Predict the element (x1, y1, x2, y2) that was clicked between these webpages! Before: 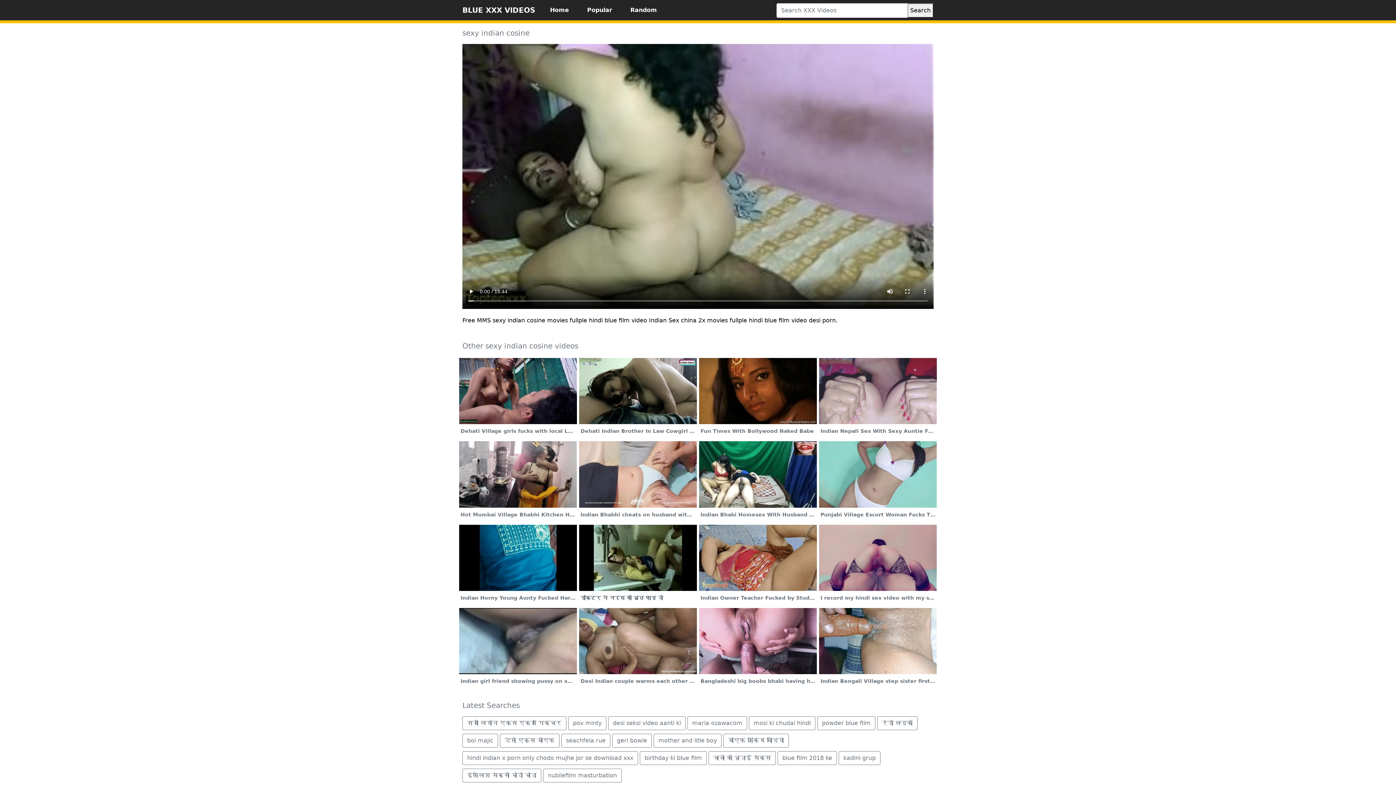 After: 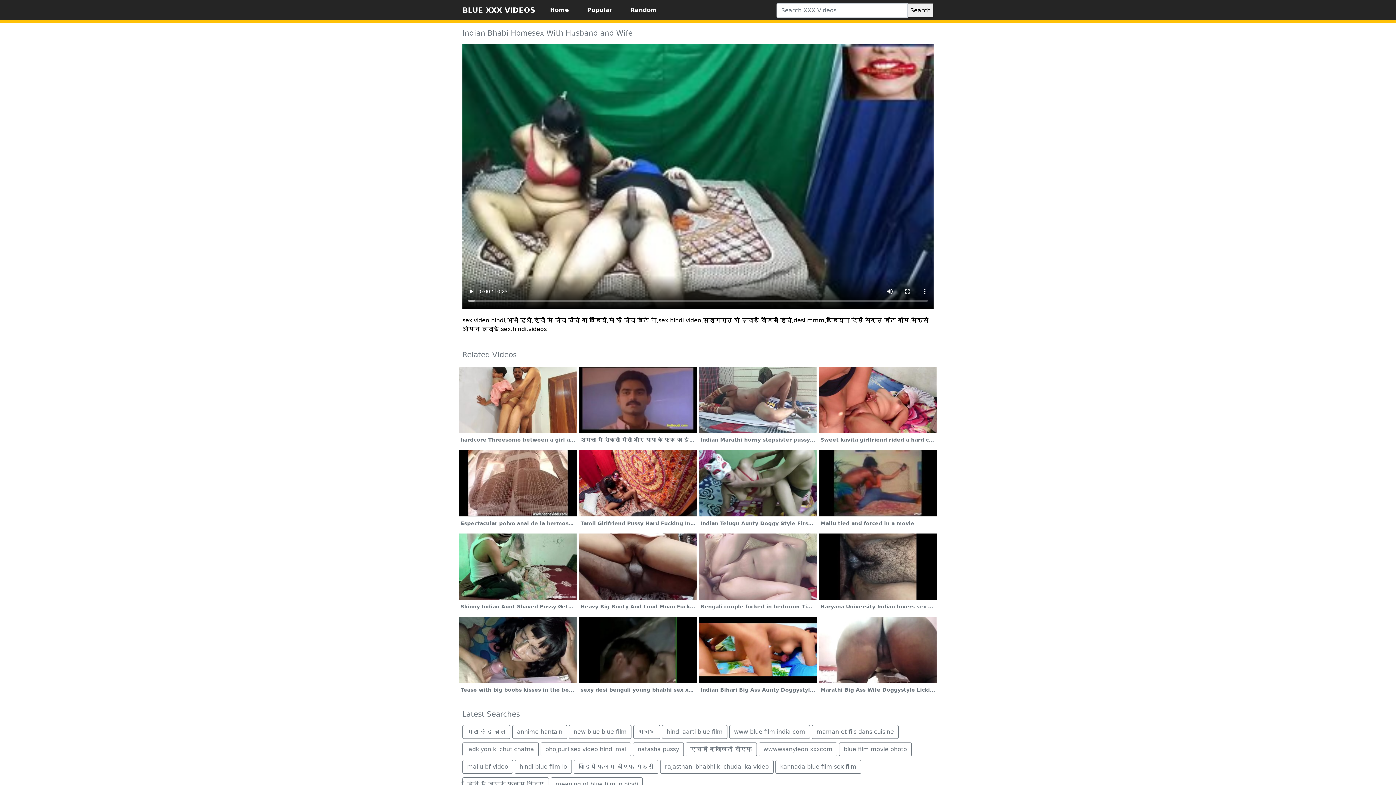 Action: label: Indian Bhabi Homesex With Husband and Wife bbox: (698, 470, 817, 521)